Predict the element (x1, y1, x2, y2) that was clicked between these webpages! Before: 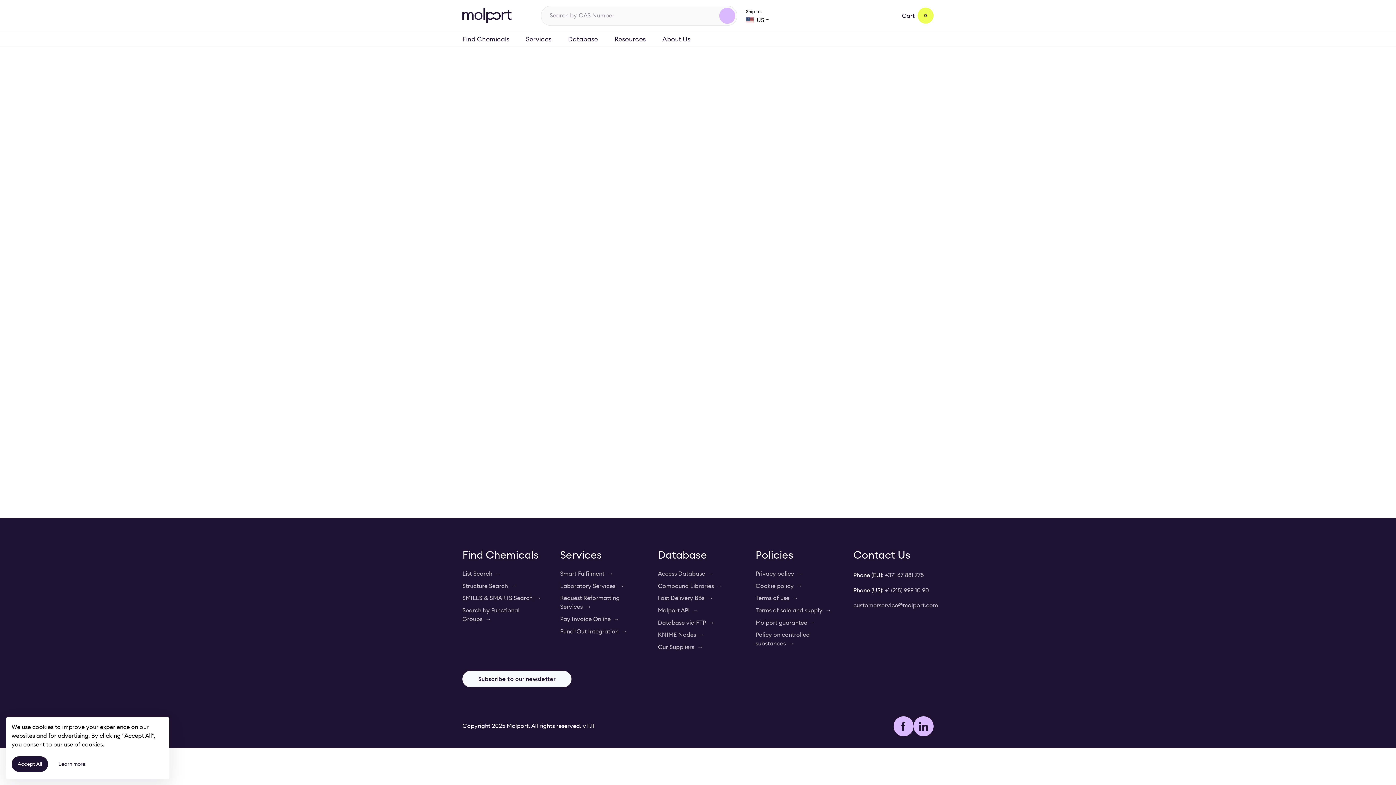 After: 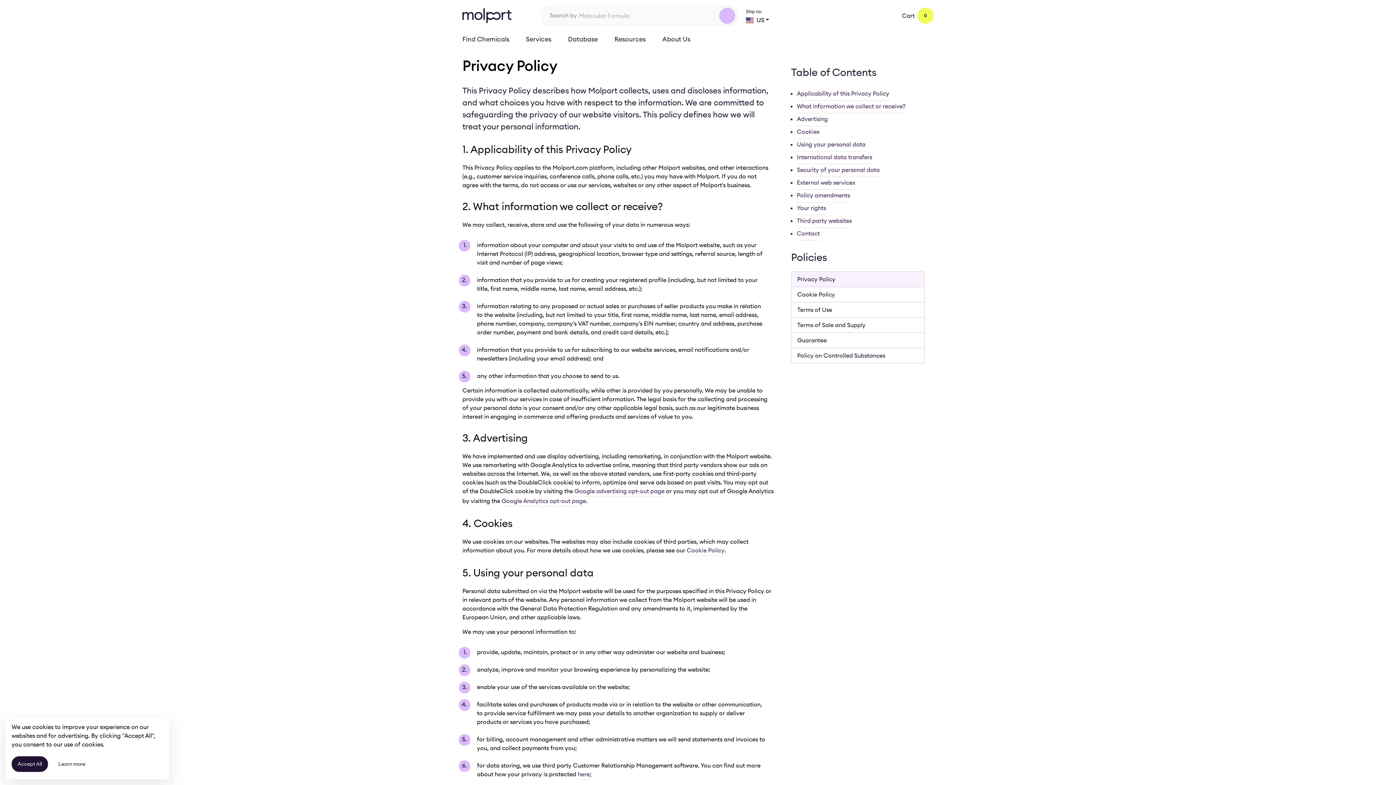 Action: label: Privacy policy bbox: (755, 568, 803, 580)